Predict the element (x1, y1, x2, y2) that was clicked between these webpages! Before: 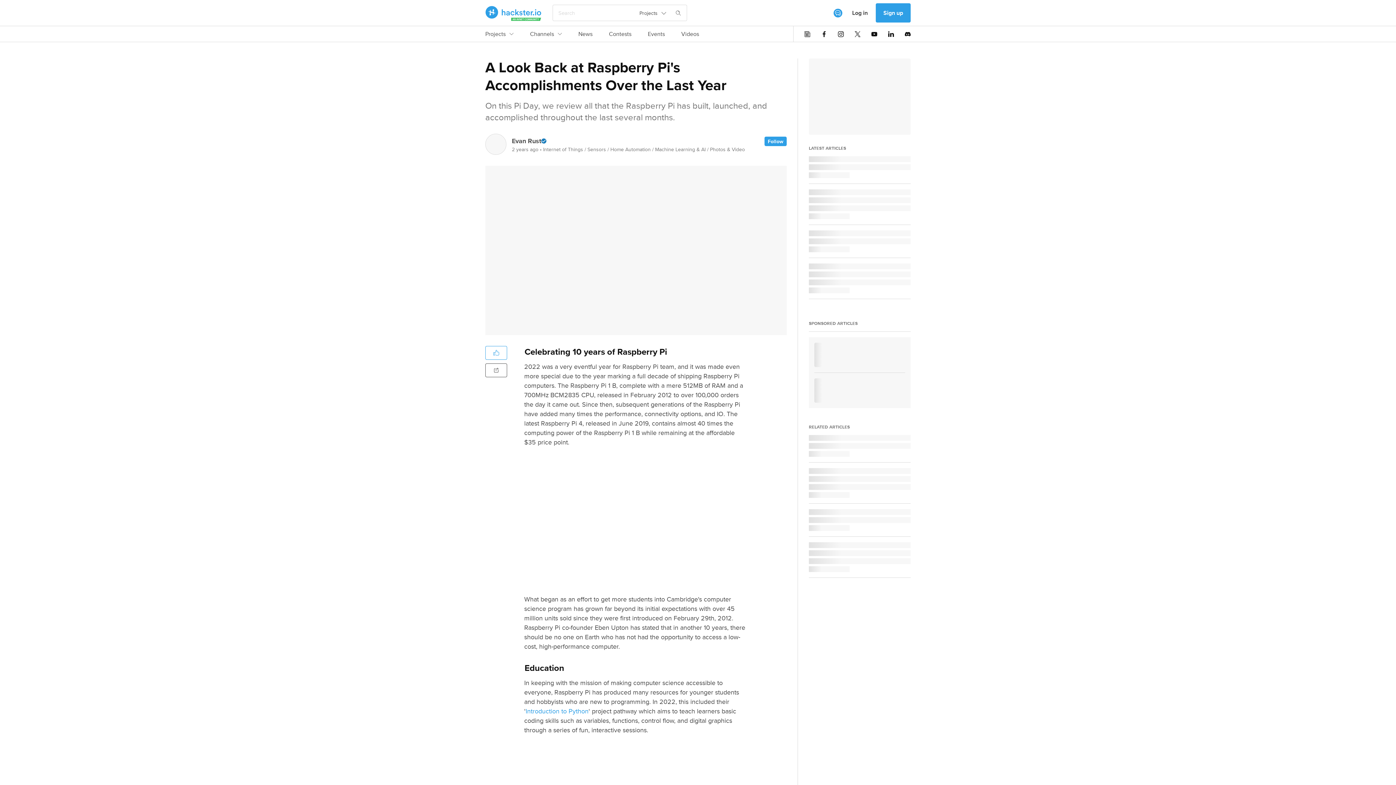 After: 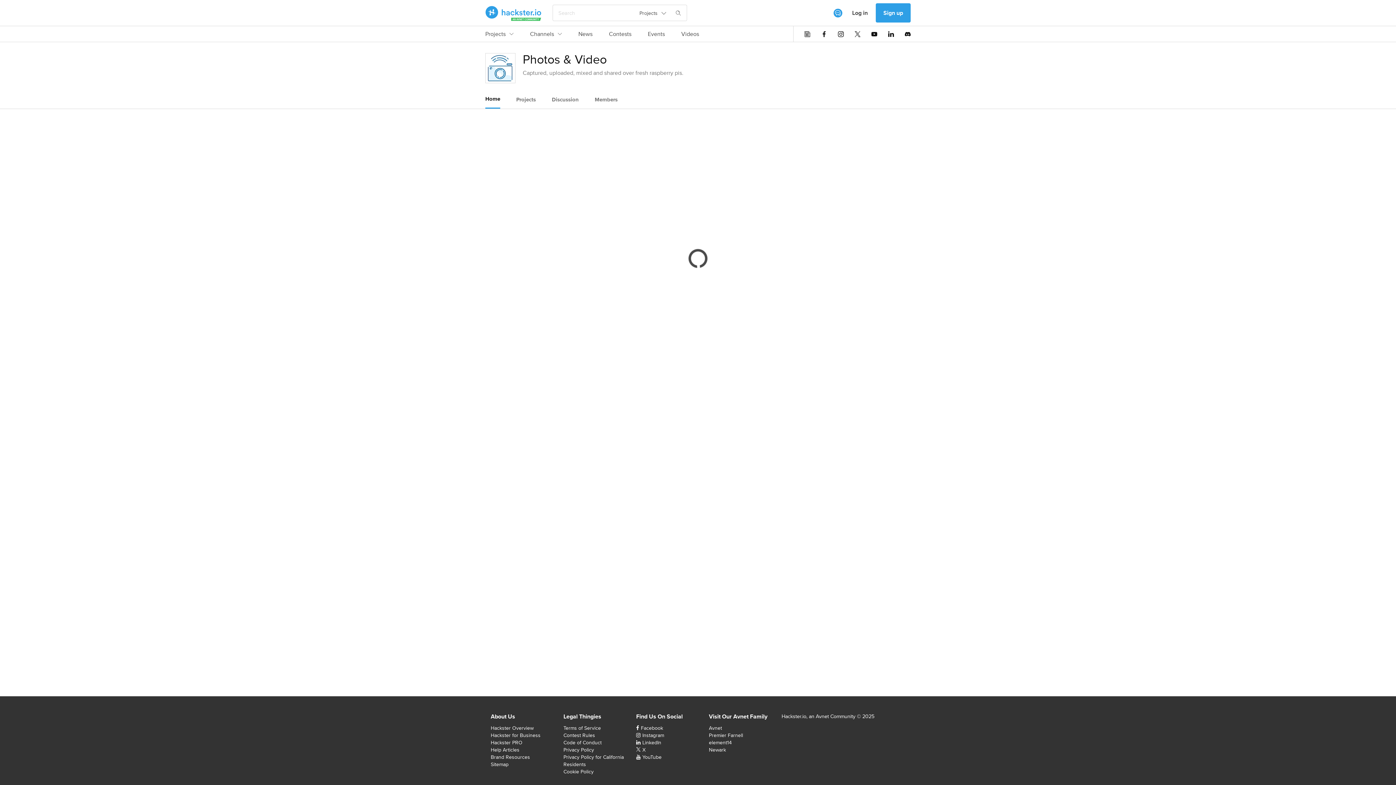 Action: label: Photos & Video bbox: (710, 145, 745, 152)